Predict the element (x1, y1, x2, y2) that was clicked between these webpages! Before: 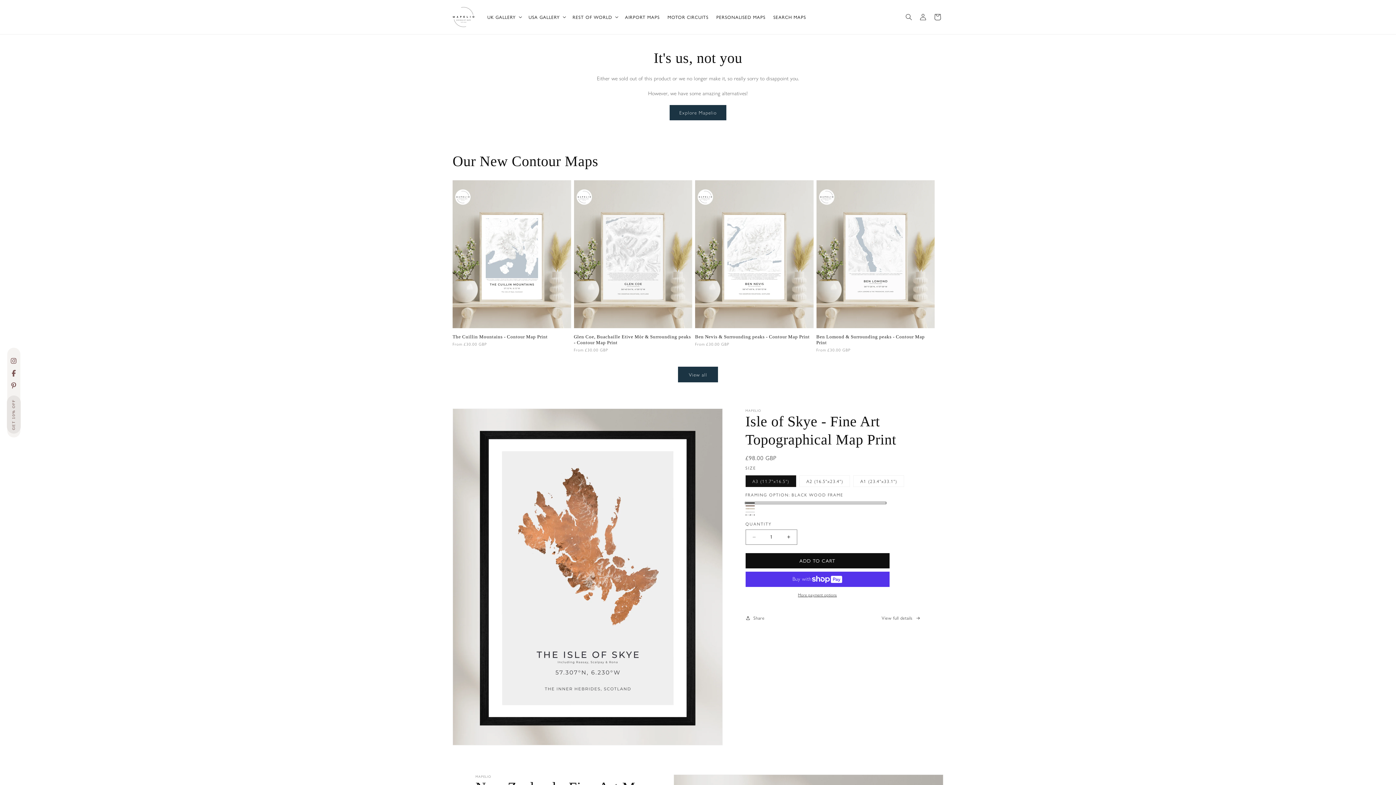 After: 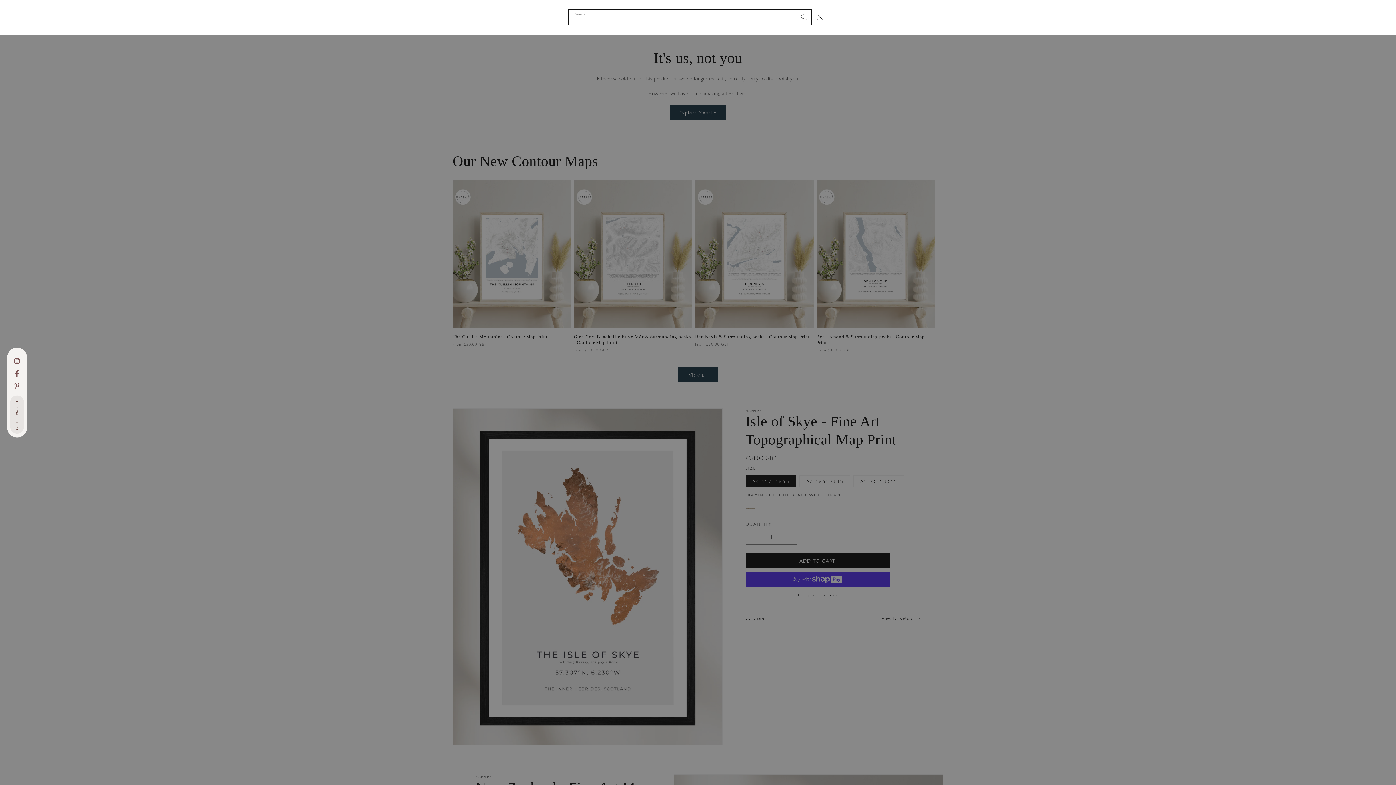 Action: bbox: (901, 9, 916, 24) label: Search